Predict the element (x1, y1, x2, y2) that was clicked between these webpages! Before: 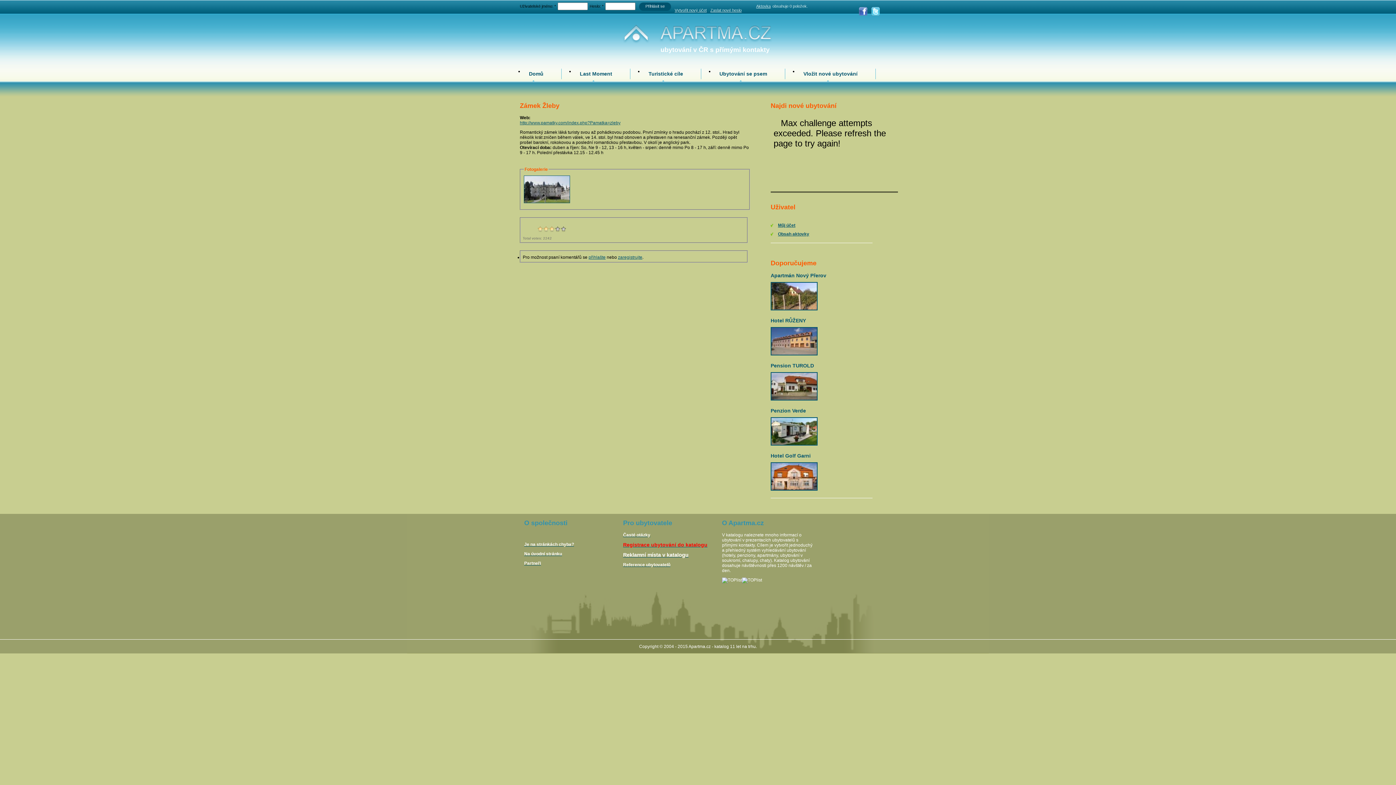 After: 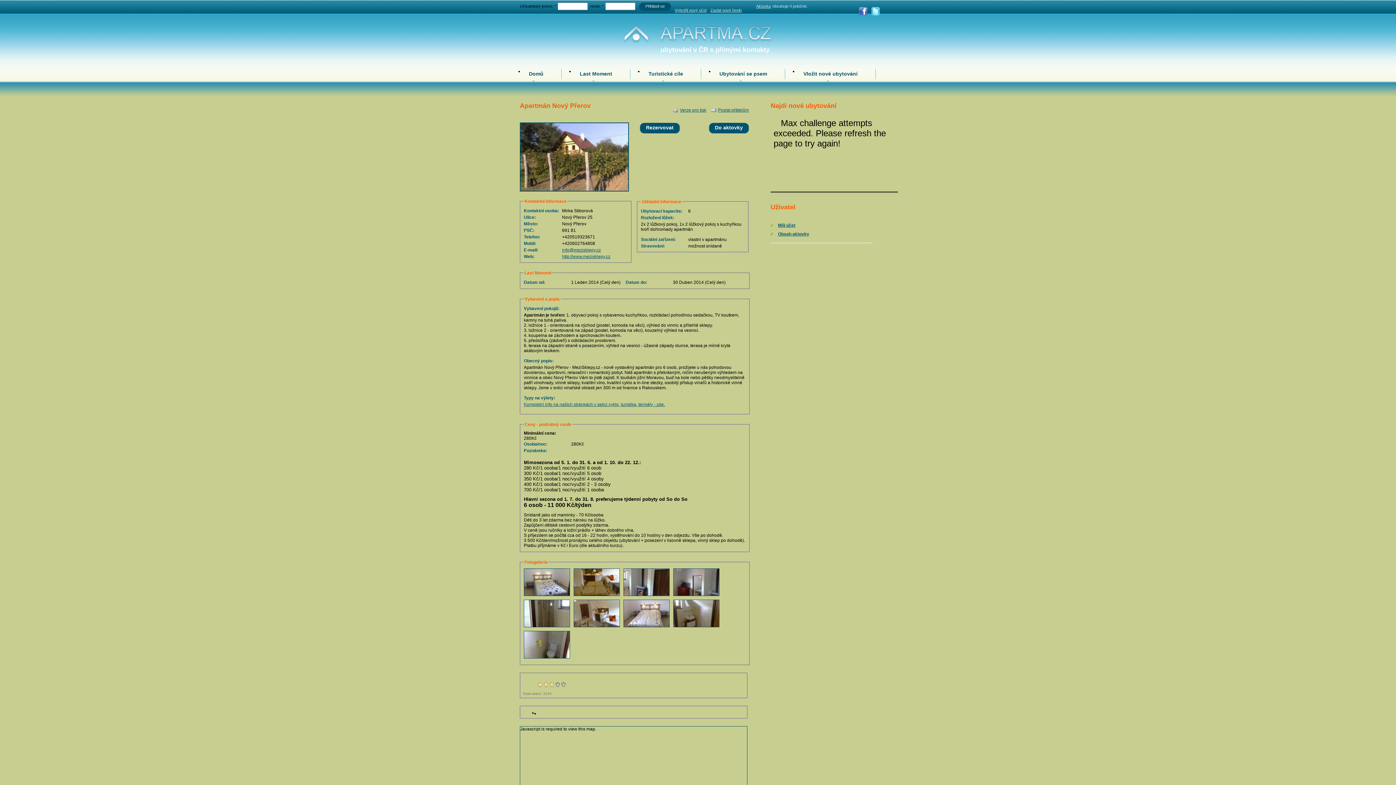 Action: label: Apartmán Nový Přerov bbox: (770, 272, 826, 278)